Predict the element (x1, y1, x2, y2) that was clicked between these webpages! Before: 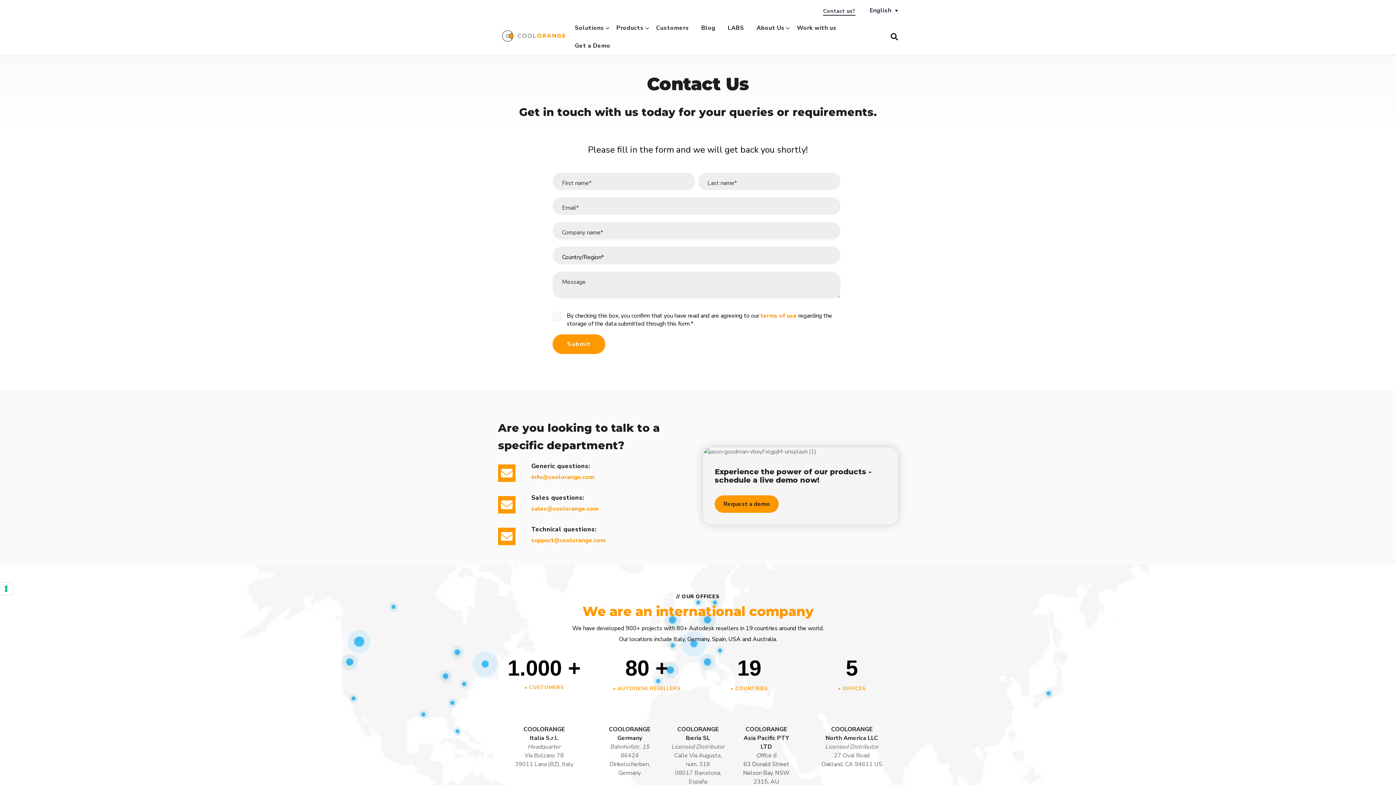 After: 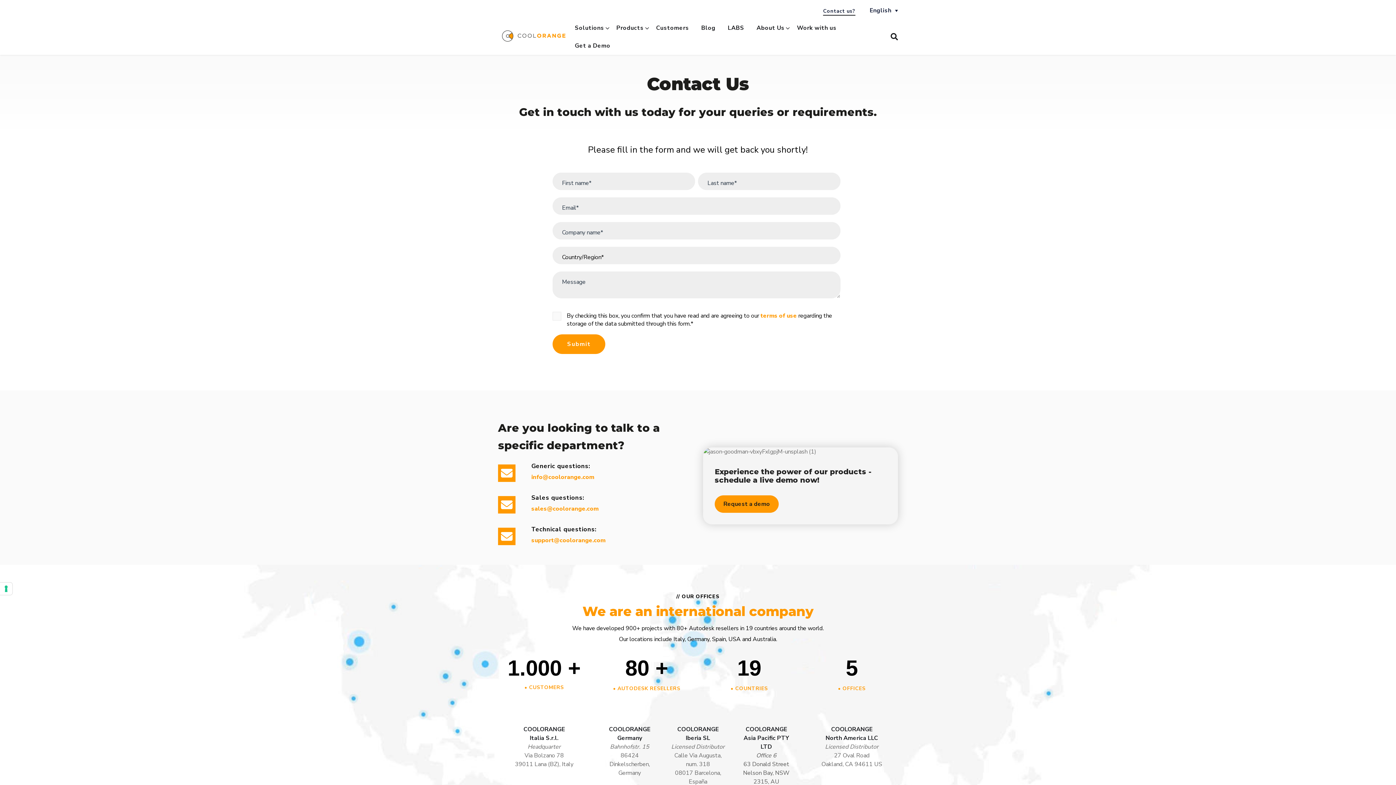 Action: label: Contact us? bbox: (823, 7, 855, 14)